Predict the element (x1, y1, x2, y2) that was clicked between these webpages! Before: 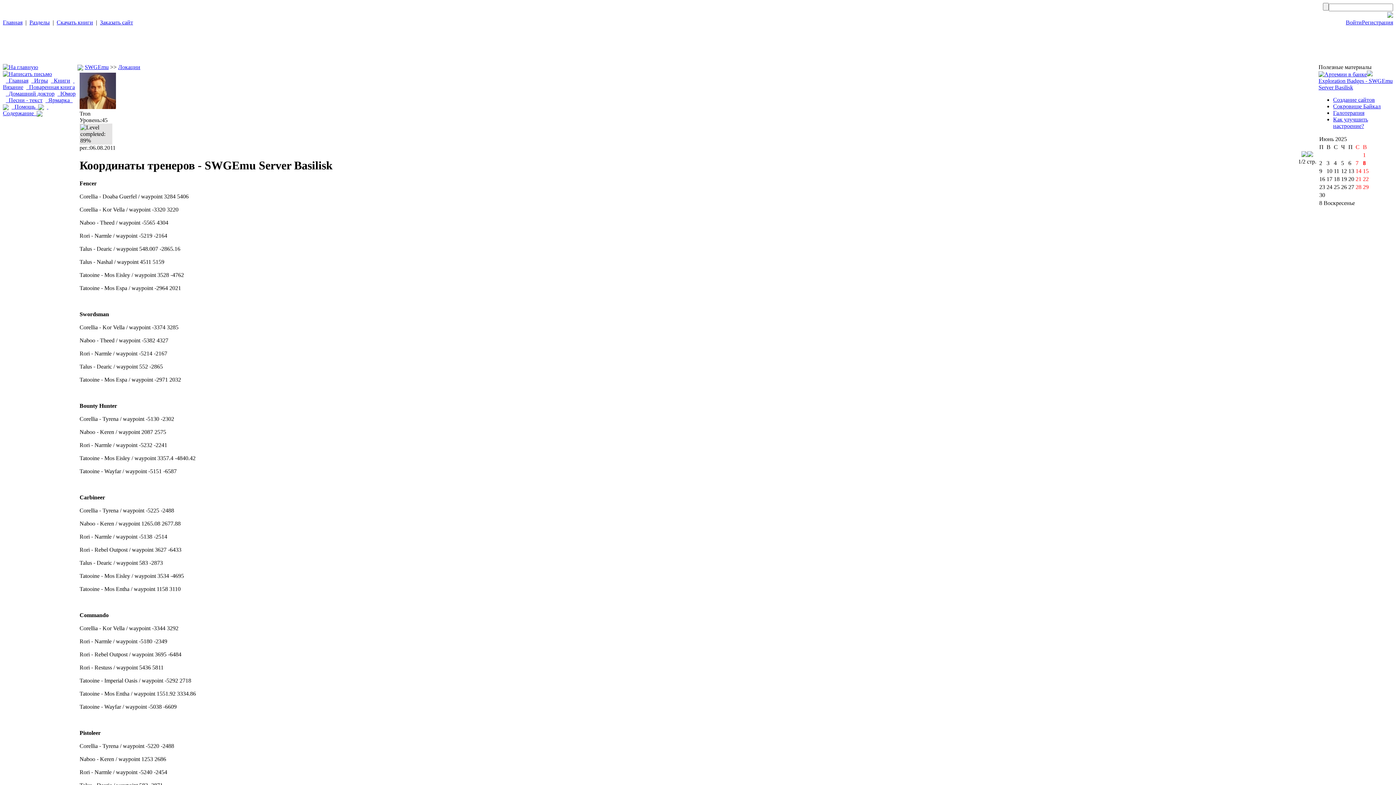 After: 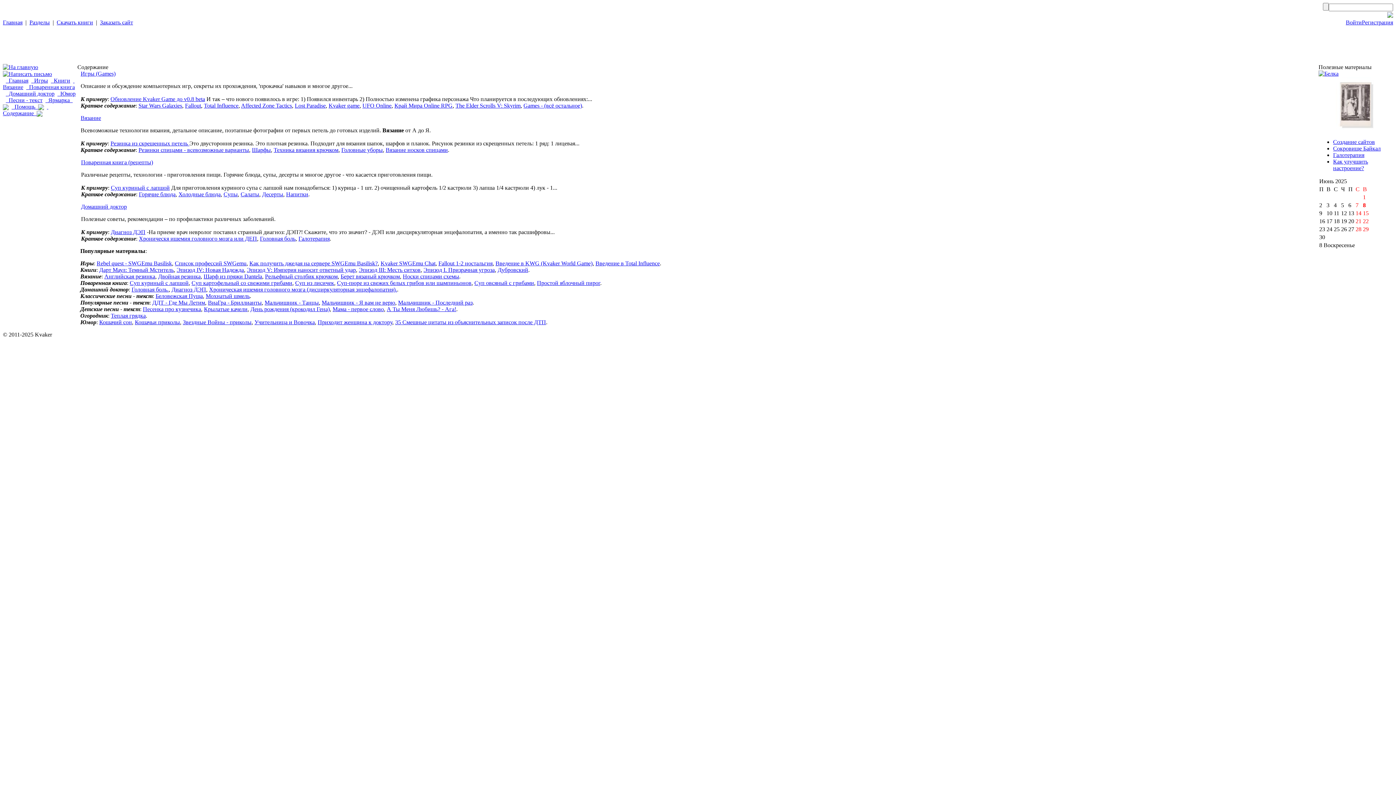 Action: bbox: (2, 64, 38, 70)